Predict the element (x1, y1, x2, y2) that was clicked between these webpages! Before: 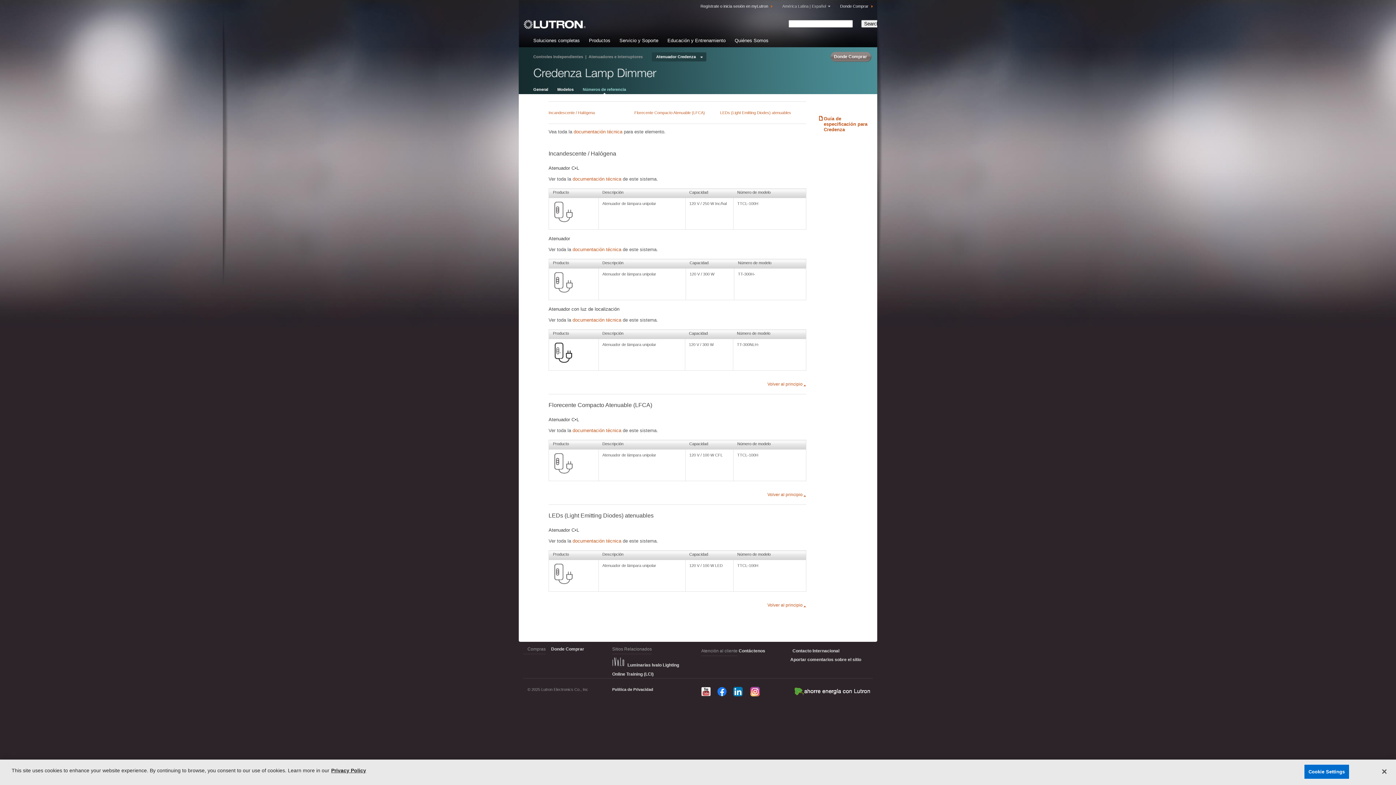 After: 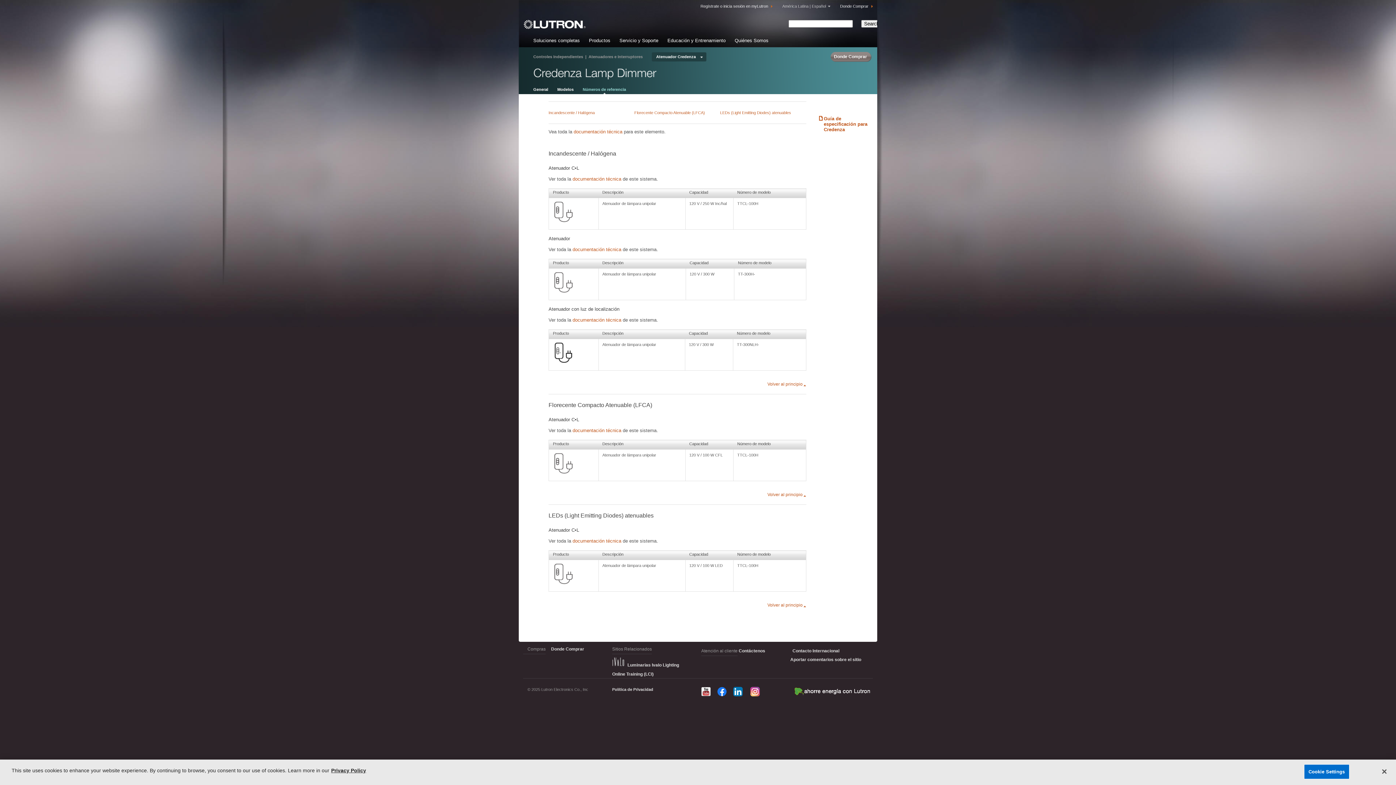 Action: bbox: (656, 52, 707, 61) label: Atenuador Credenza